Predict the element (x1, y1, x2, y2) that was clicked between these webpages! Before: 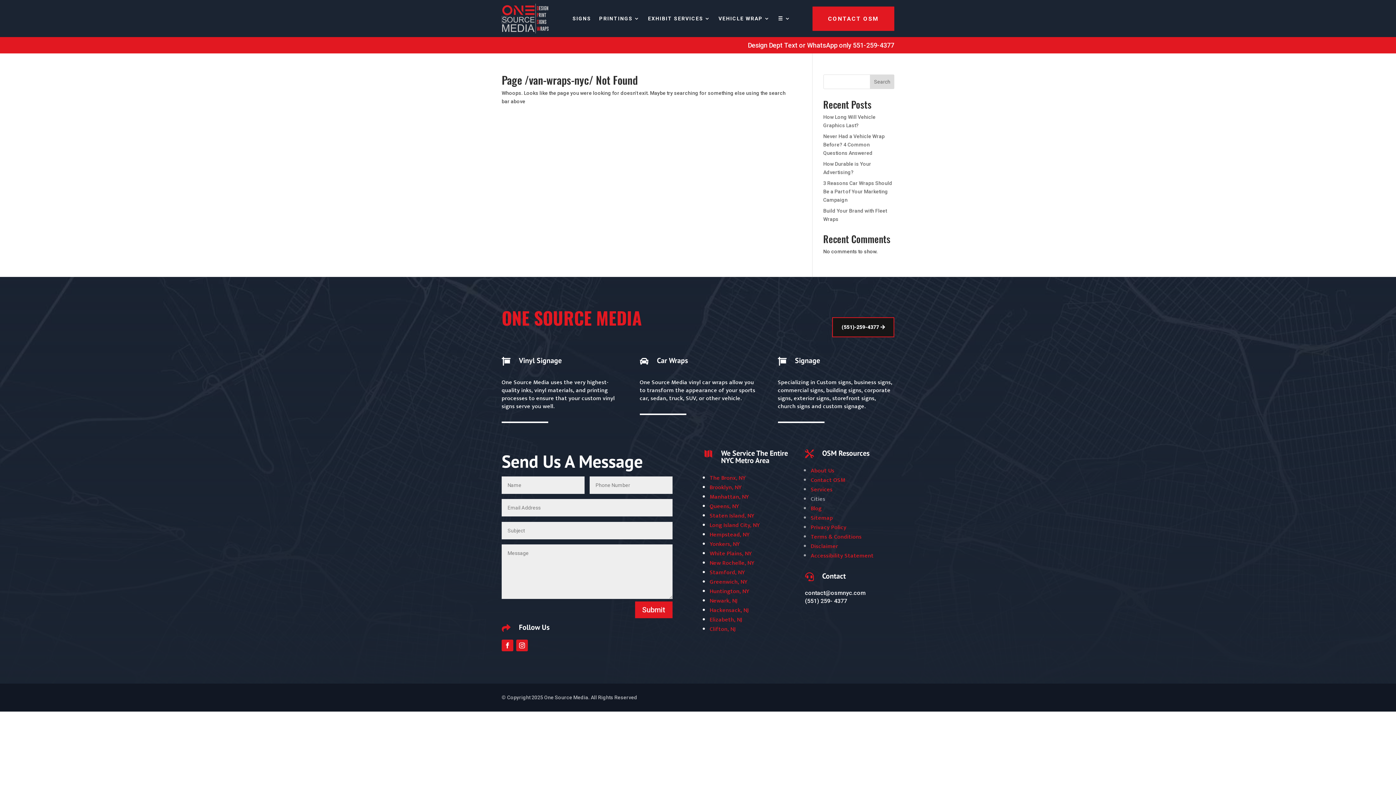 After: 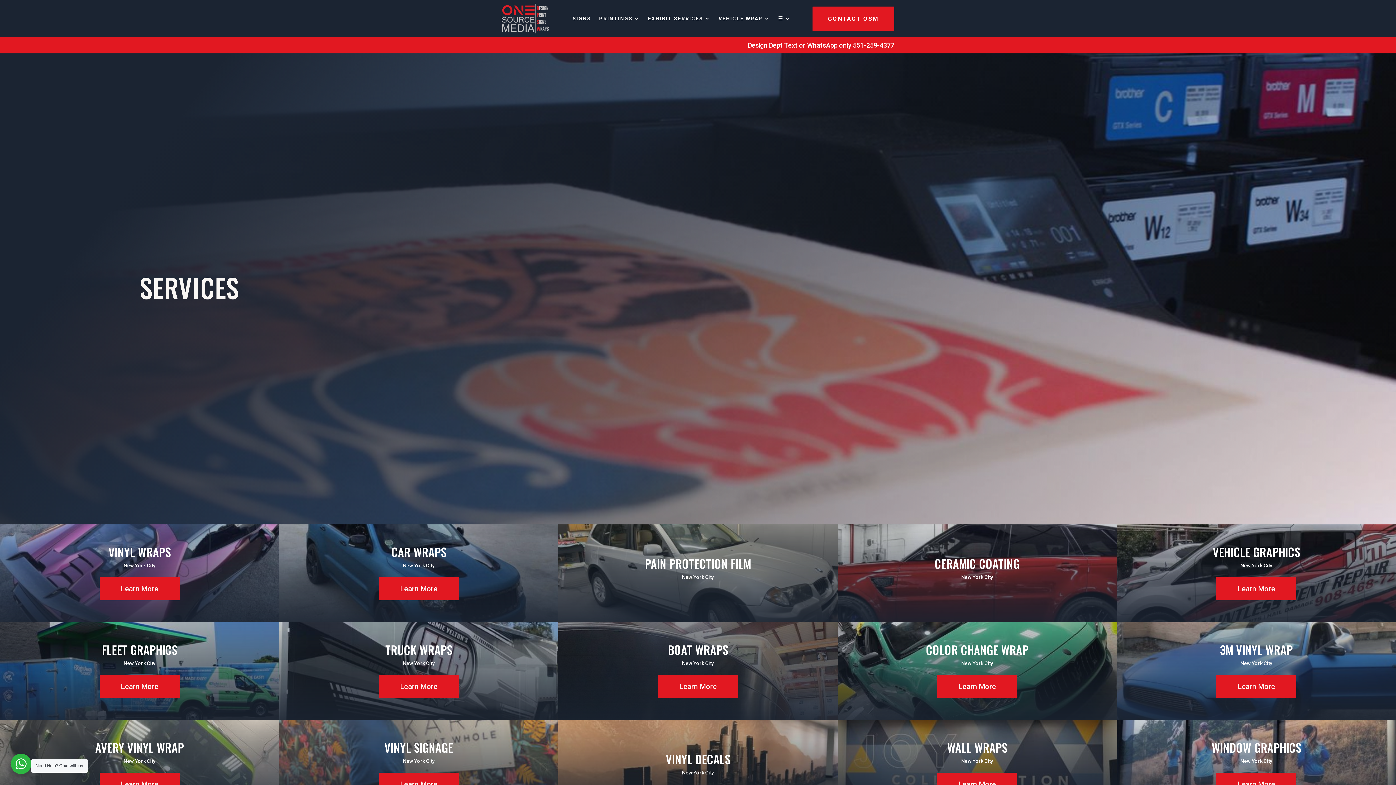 Action: label: Services bbox: (811, 485, 832, 494)